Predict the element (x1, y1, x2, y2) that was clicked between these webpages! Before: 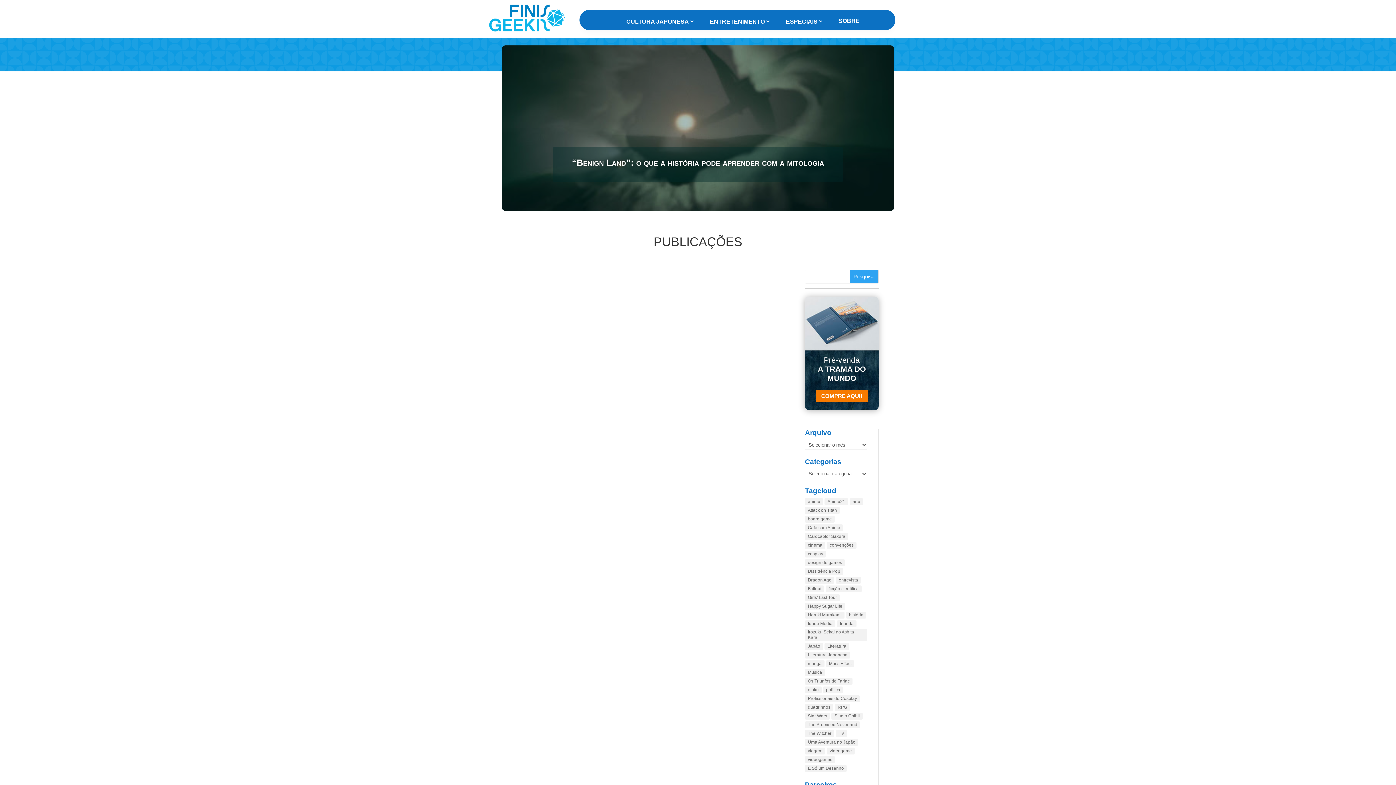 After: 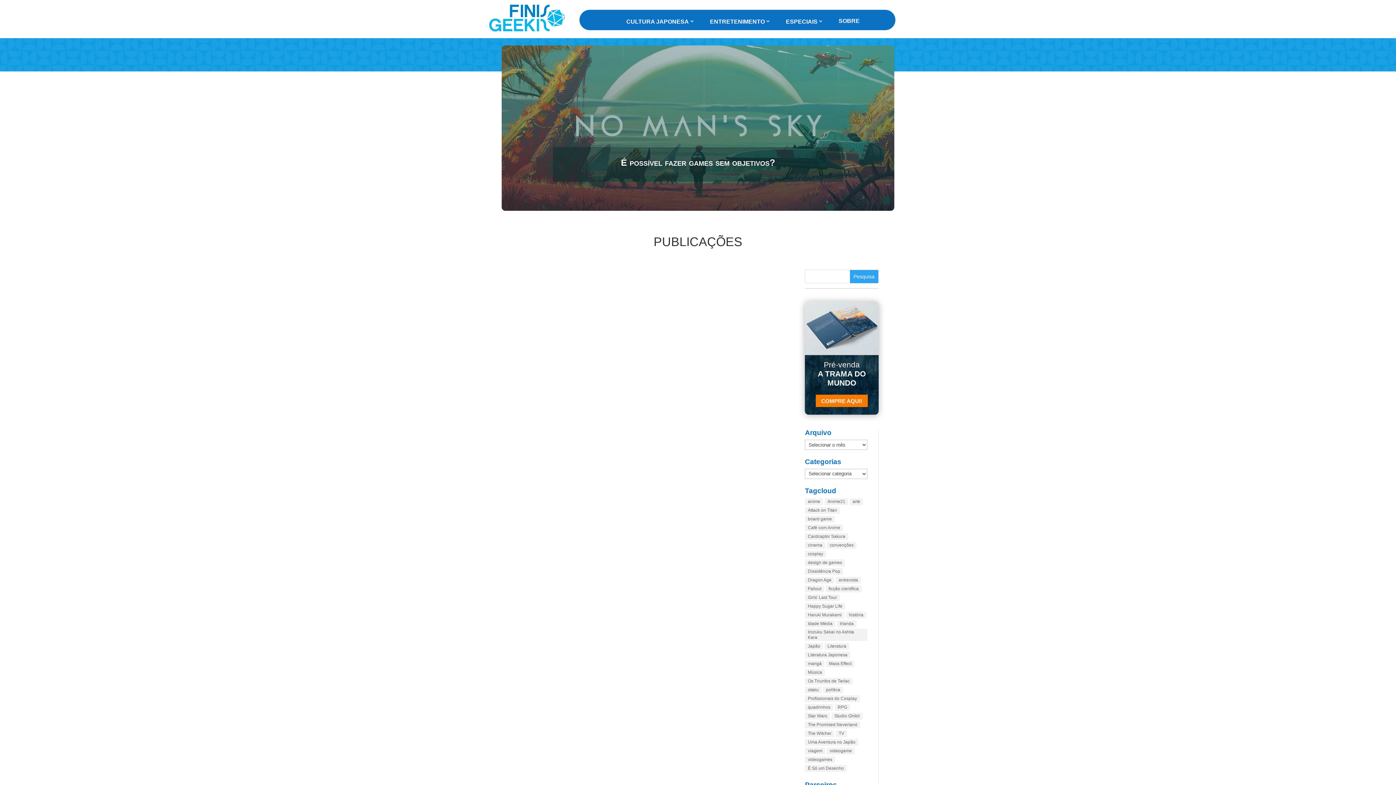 Action: bbox: (805, 730, 834, 737) label: The Witcher (11 itens)